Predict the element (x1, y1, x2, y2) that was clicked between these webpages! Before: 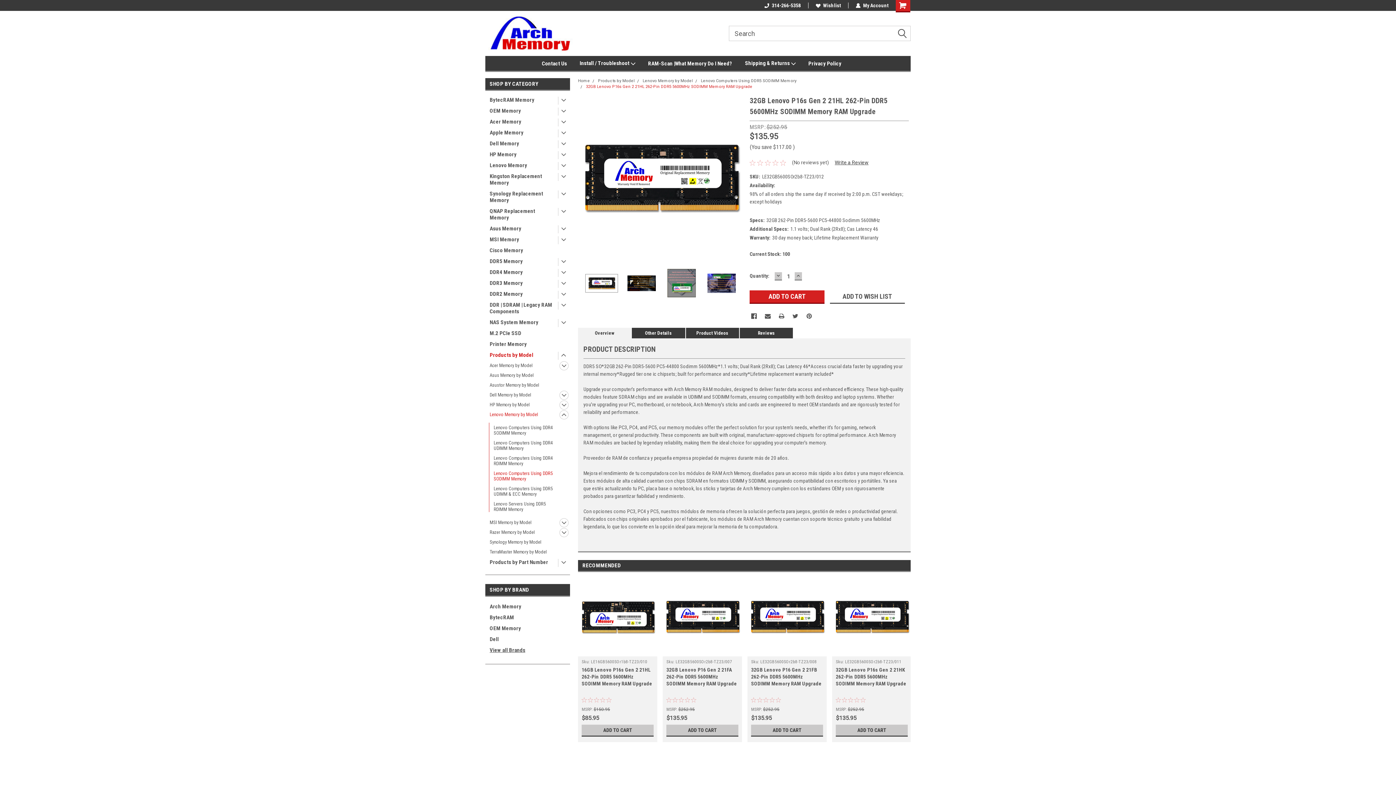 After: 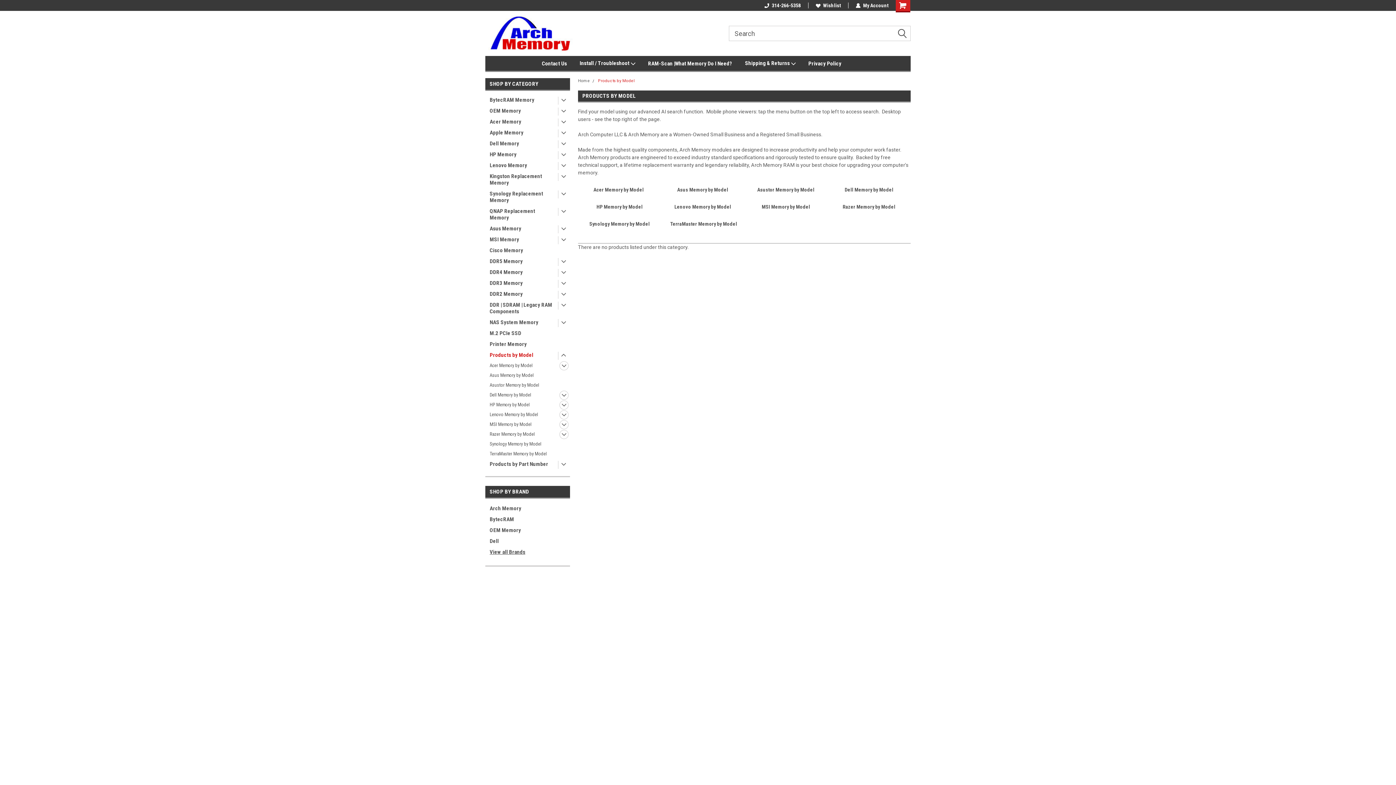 Action: label: Products by Model bbox: (485, 349, 556, 360)